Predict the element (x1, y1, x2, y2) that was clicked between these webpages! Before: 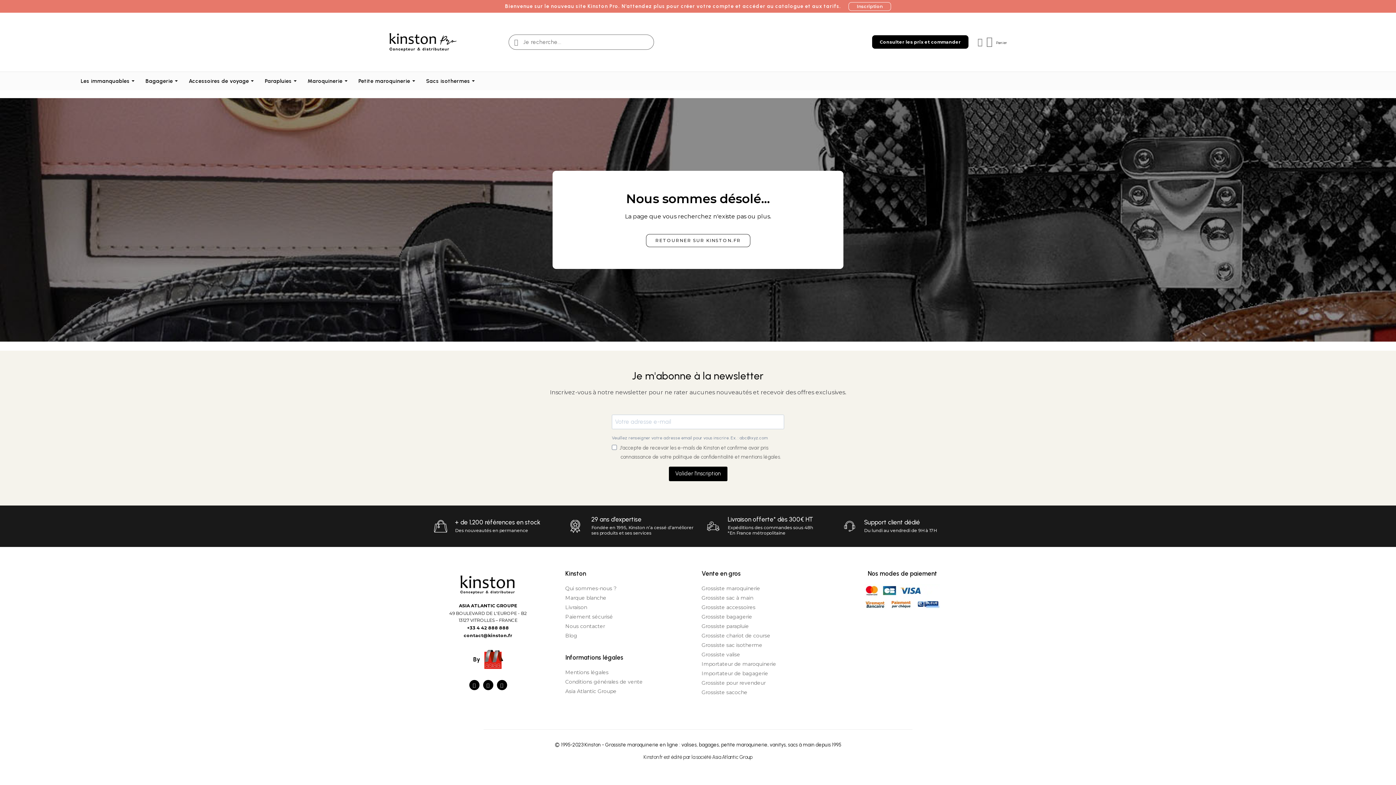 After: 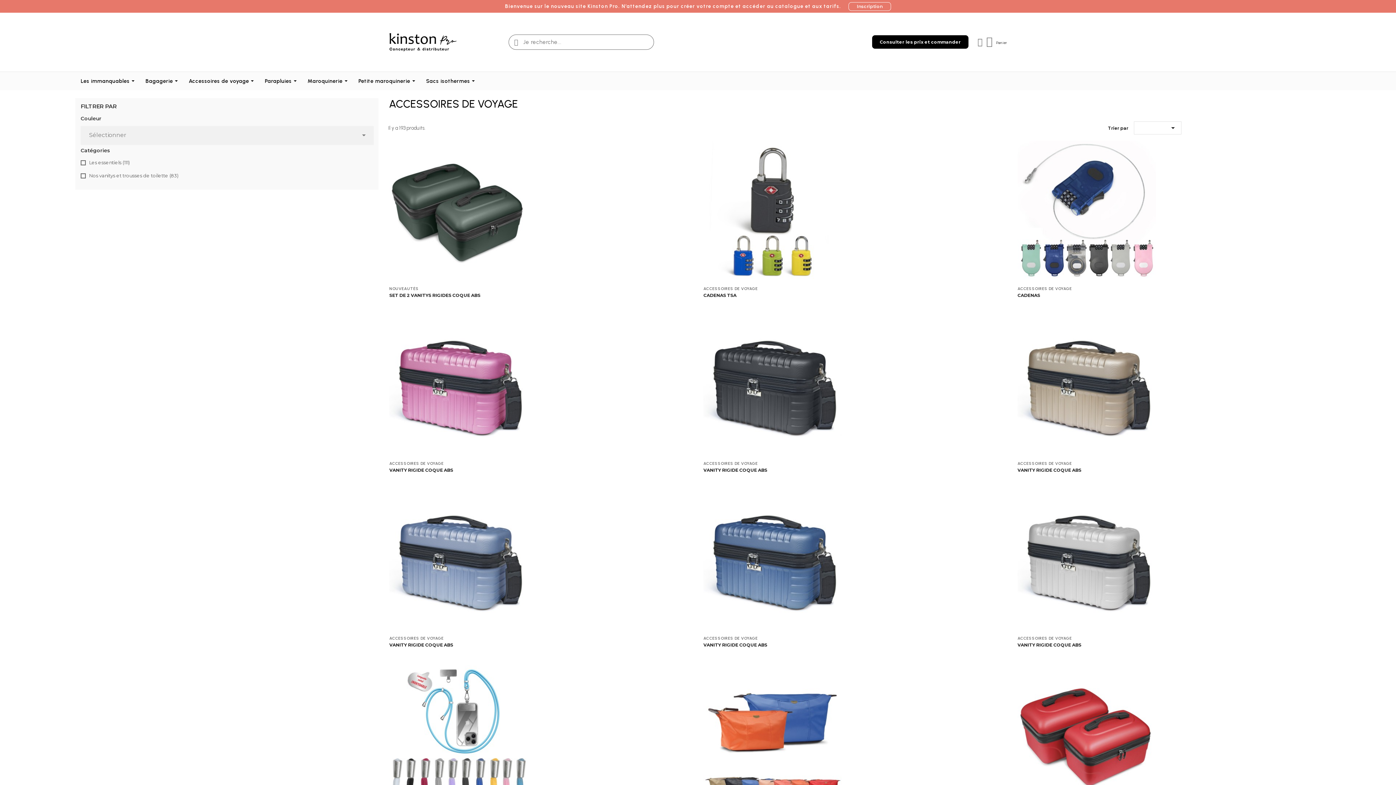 Action: bbox: (183, 69, 259, 92) label: Accessoires de voyage 